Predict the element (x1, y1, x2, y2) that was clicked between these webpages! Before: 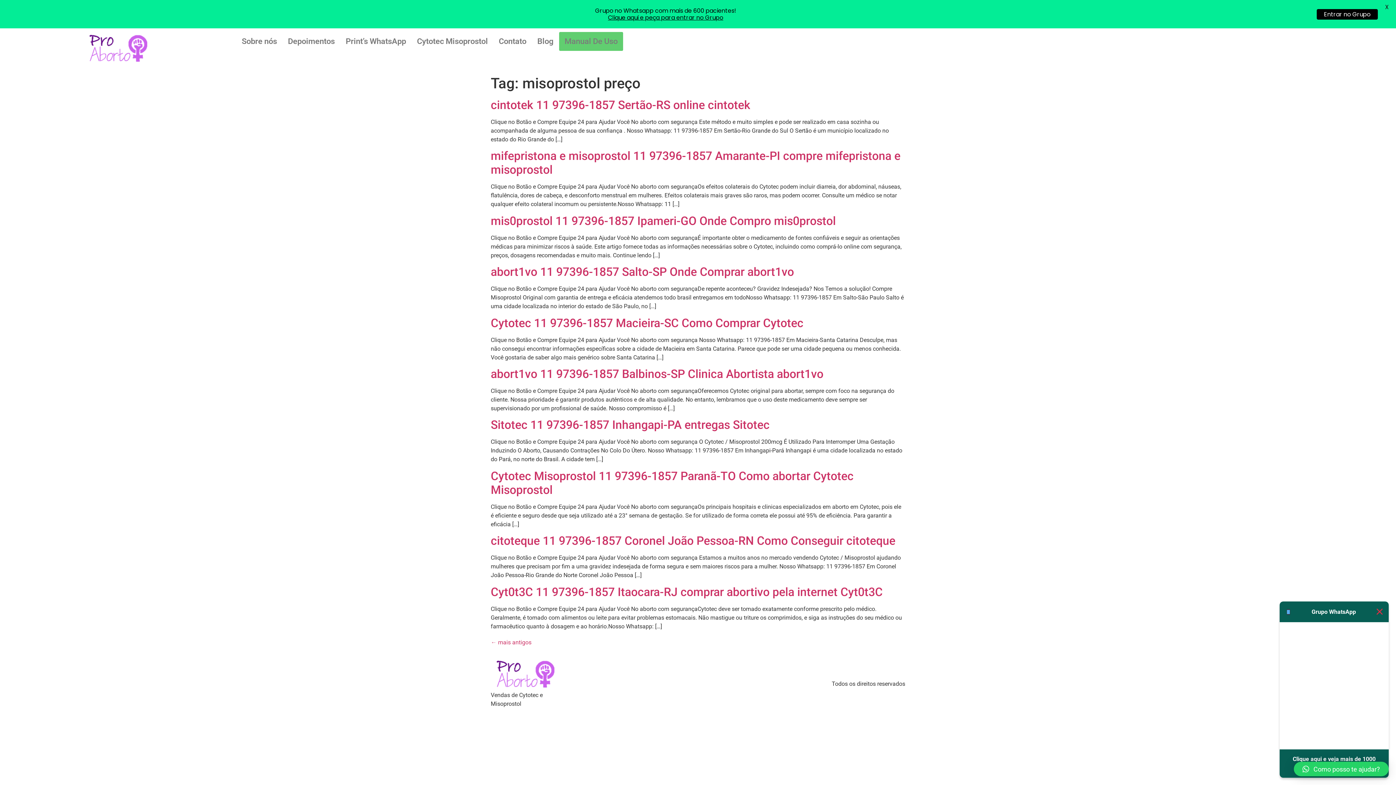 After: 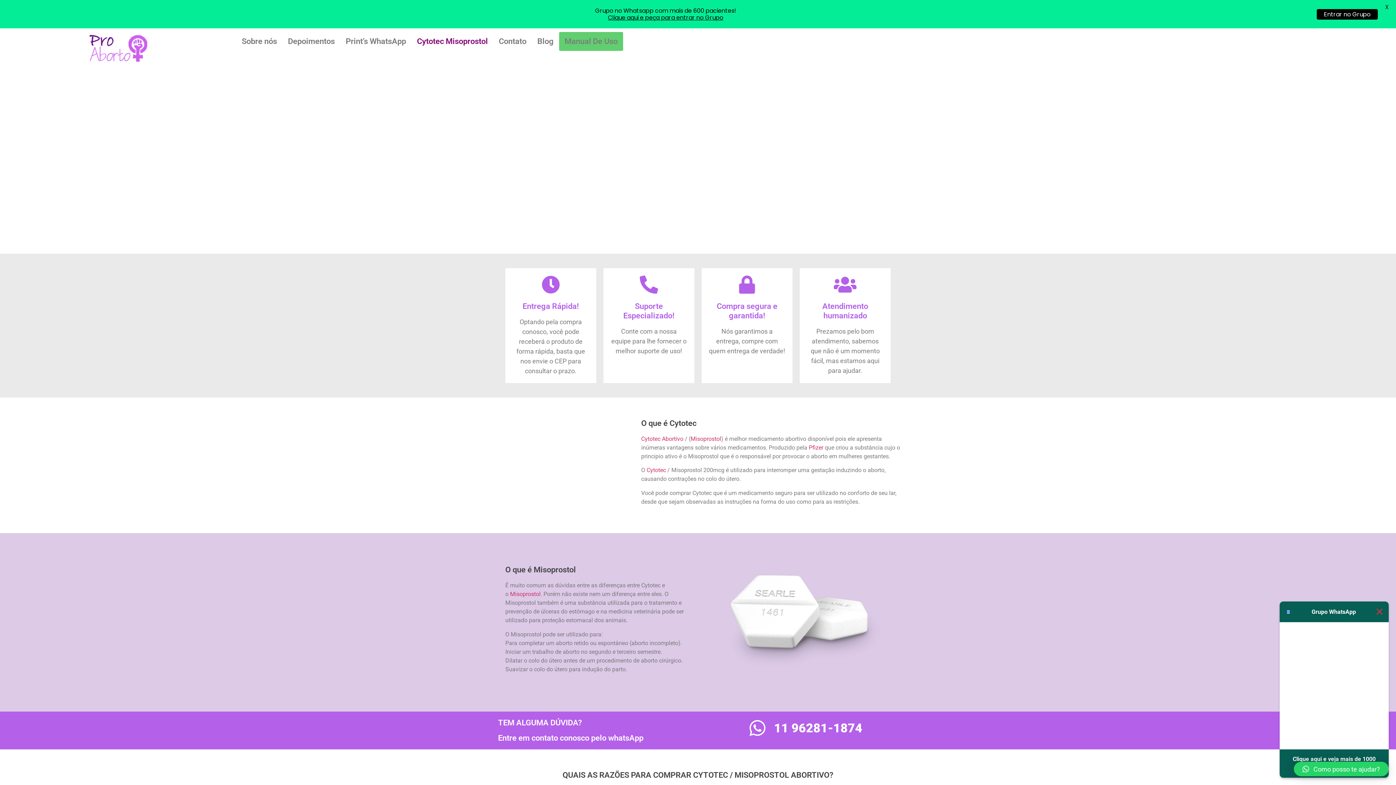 Action: label: Cytotec Misoprostol bbox: (411, 32, 493, 50)